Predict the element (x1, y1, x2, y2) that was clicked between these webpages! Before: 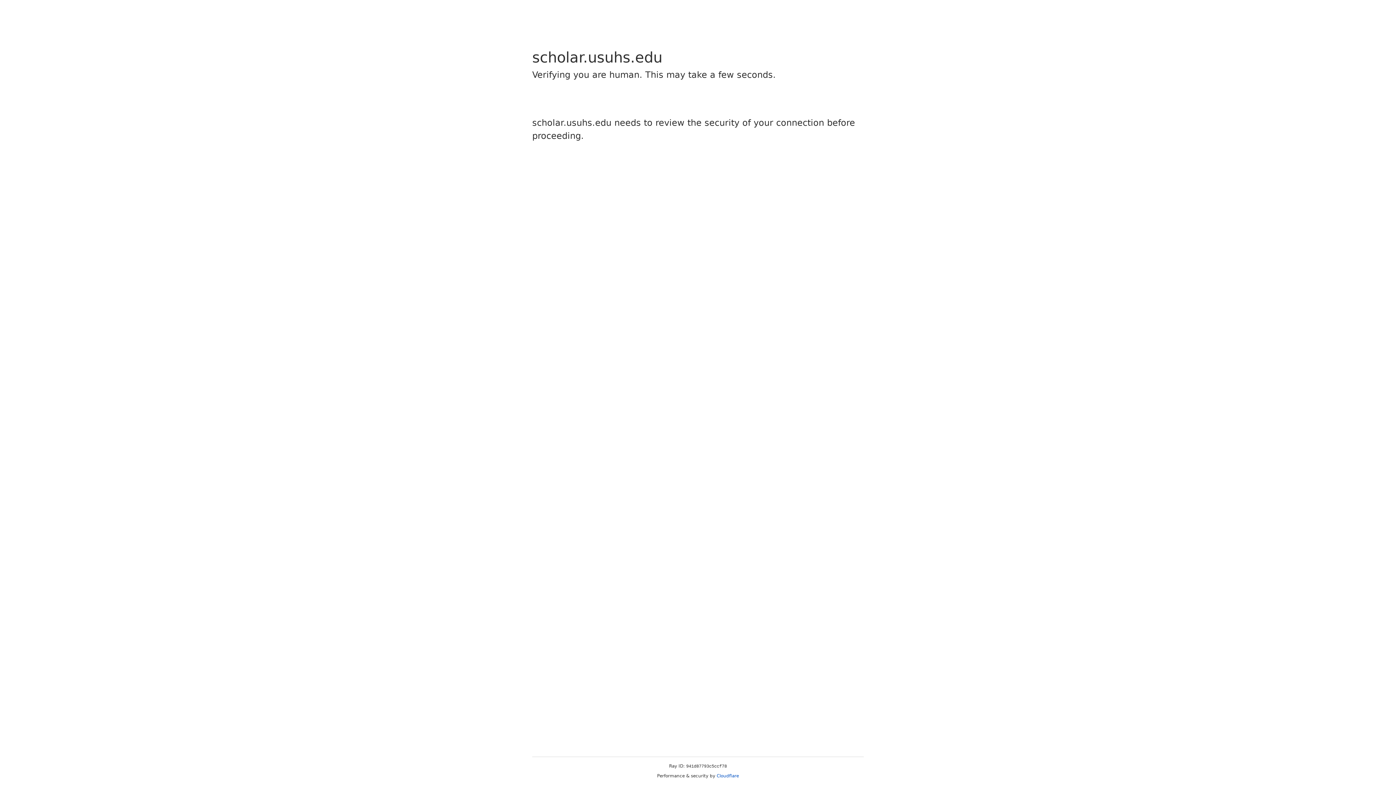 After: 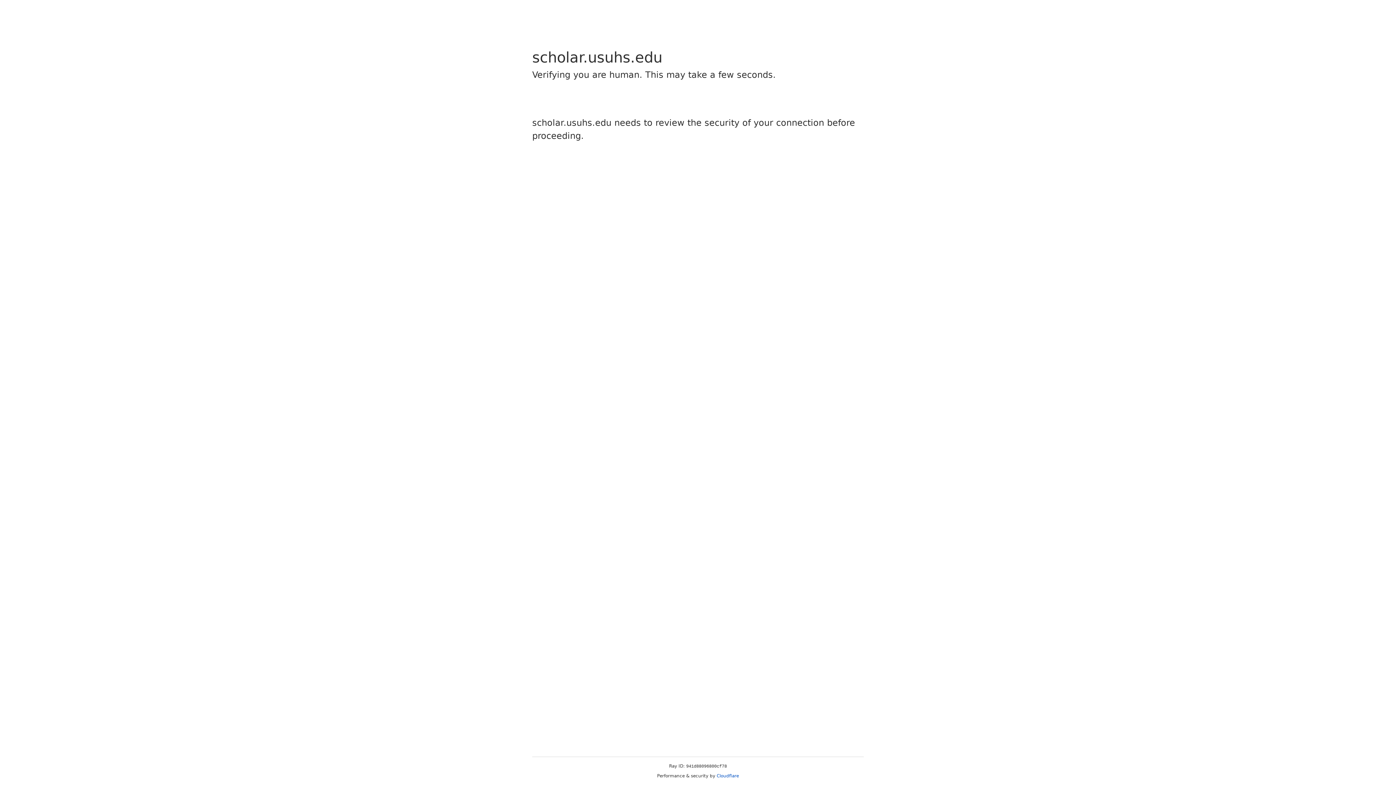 Action: bbox: (716, 773, 739, 778) label: Cloudflare